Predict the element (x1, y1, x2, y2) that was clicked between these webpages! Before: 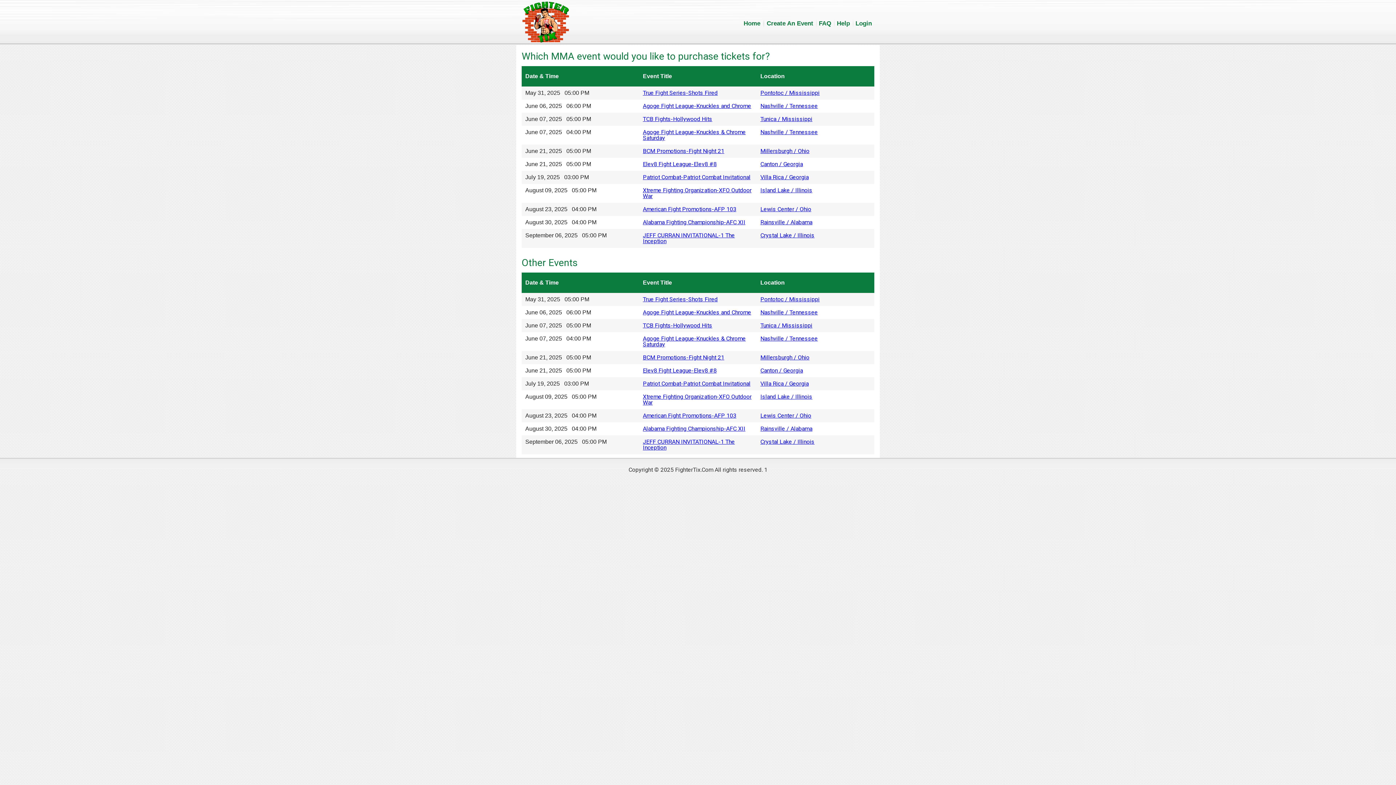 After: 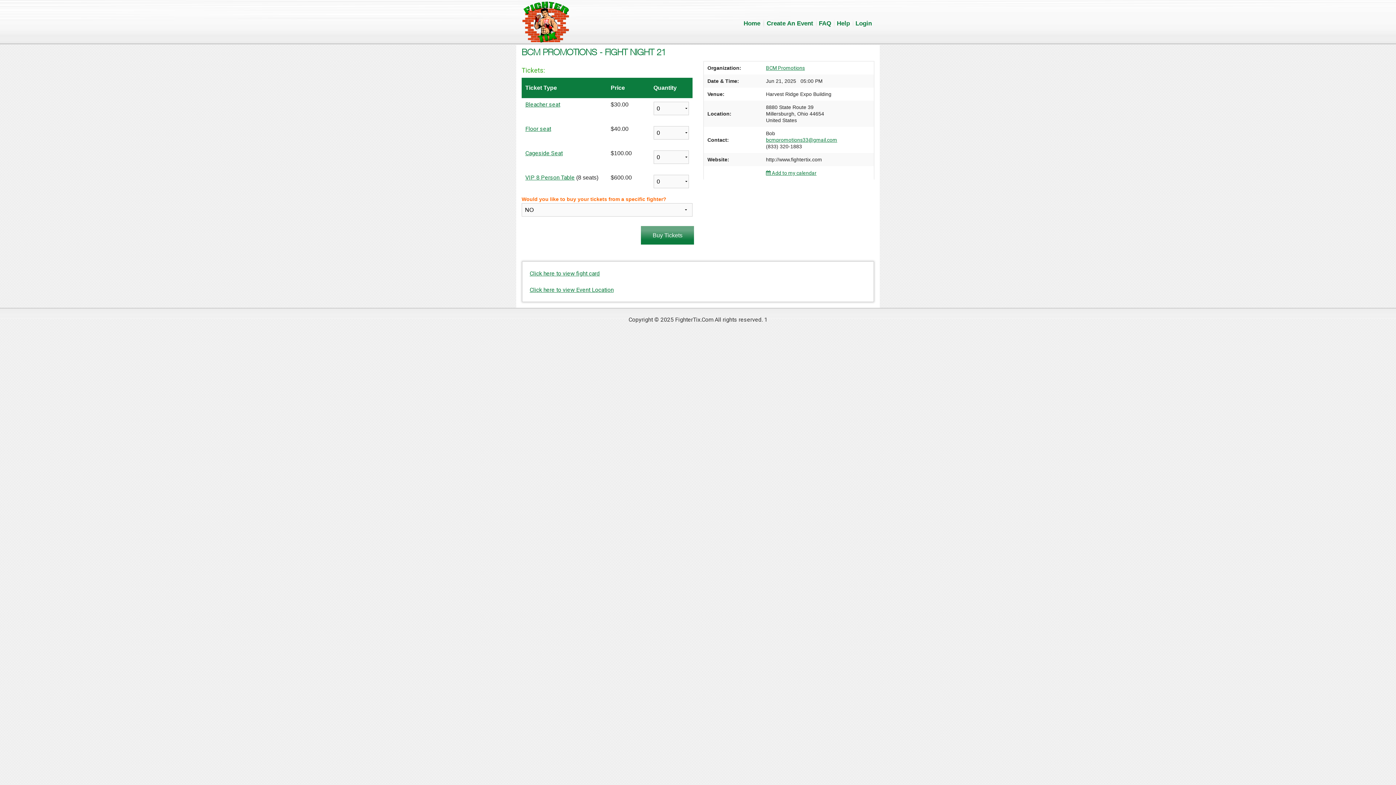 Action: label: Millersburgh / Ohio bbox: (760, 354, 809, 361)